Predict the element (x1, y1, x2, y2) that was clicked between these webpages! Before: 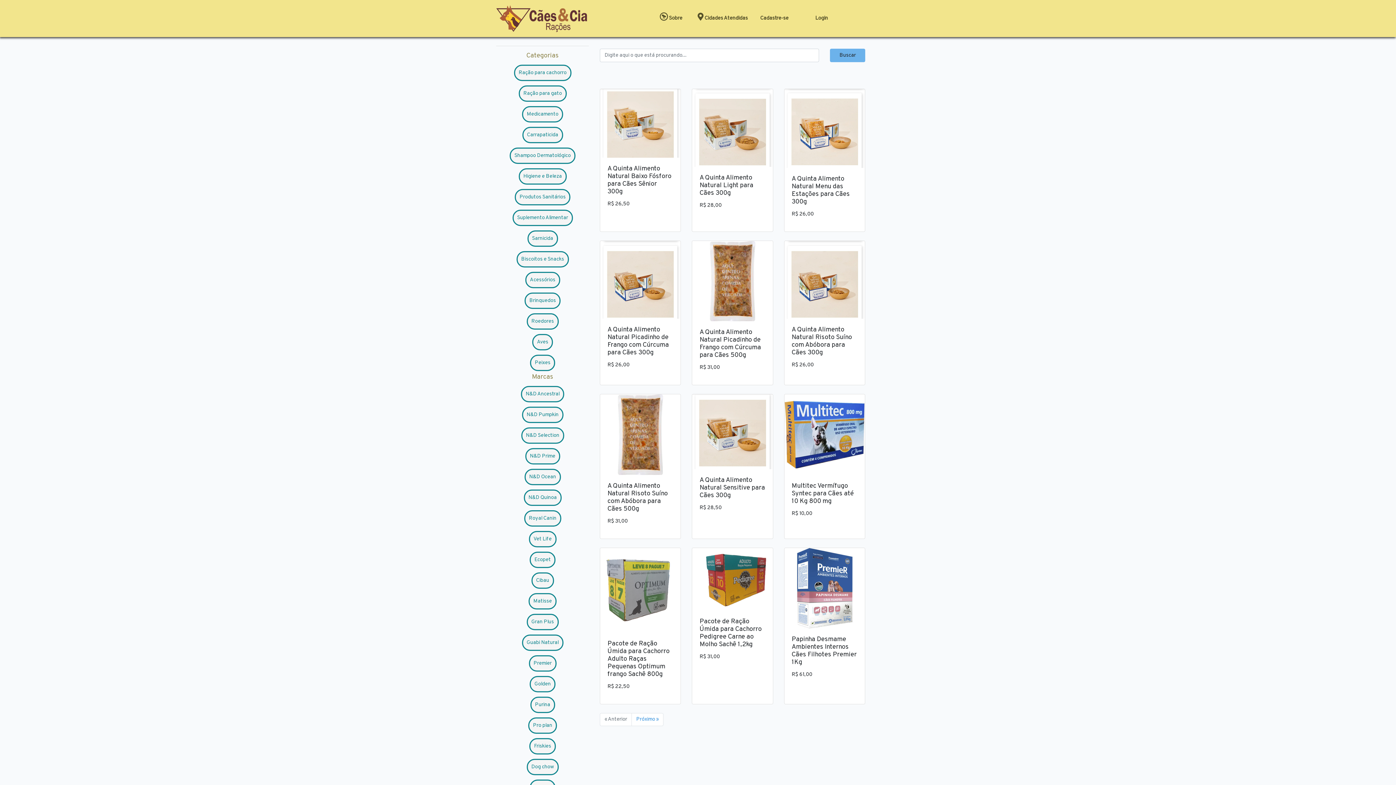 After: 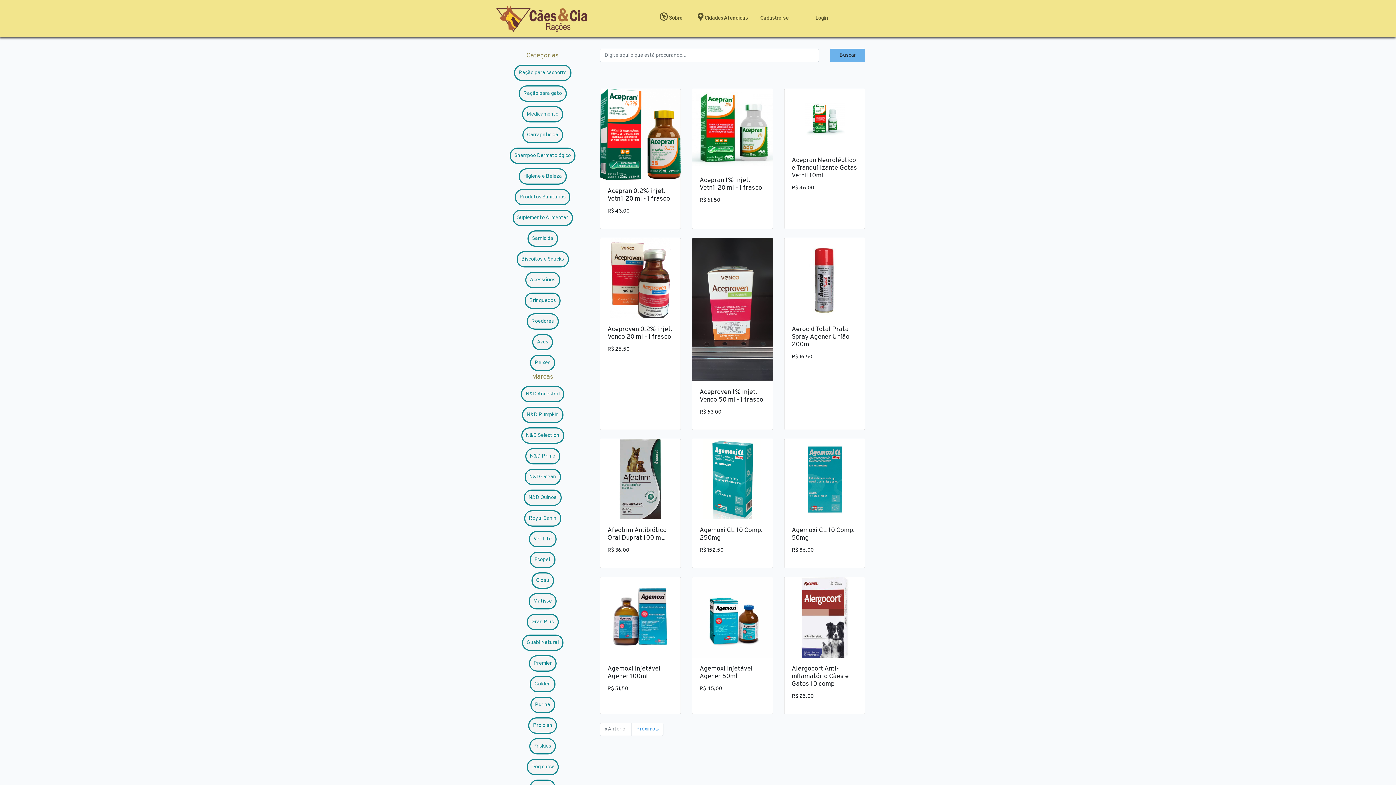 Action: label: Medicamento bbox: (522, 106, 563, 122)